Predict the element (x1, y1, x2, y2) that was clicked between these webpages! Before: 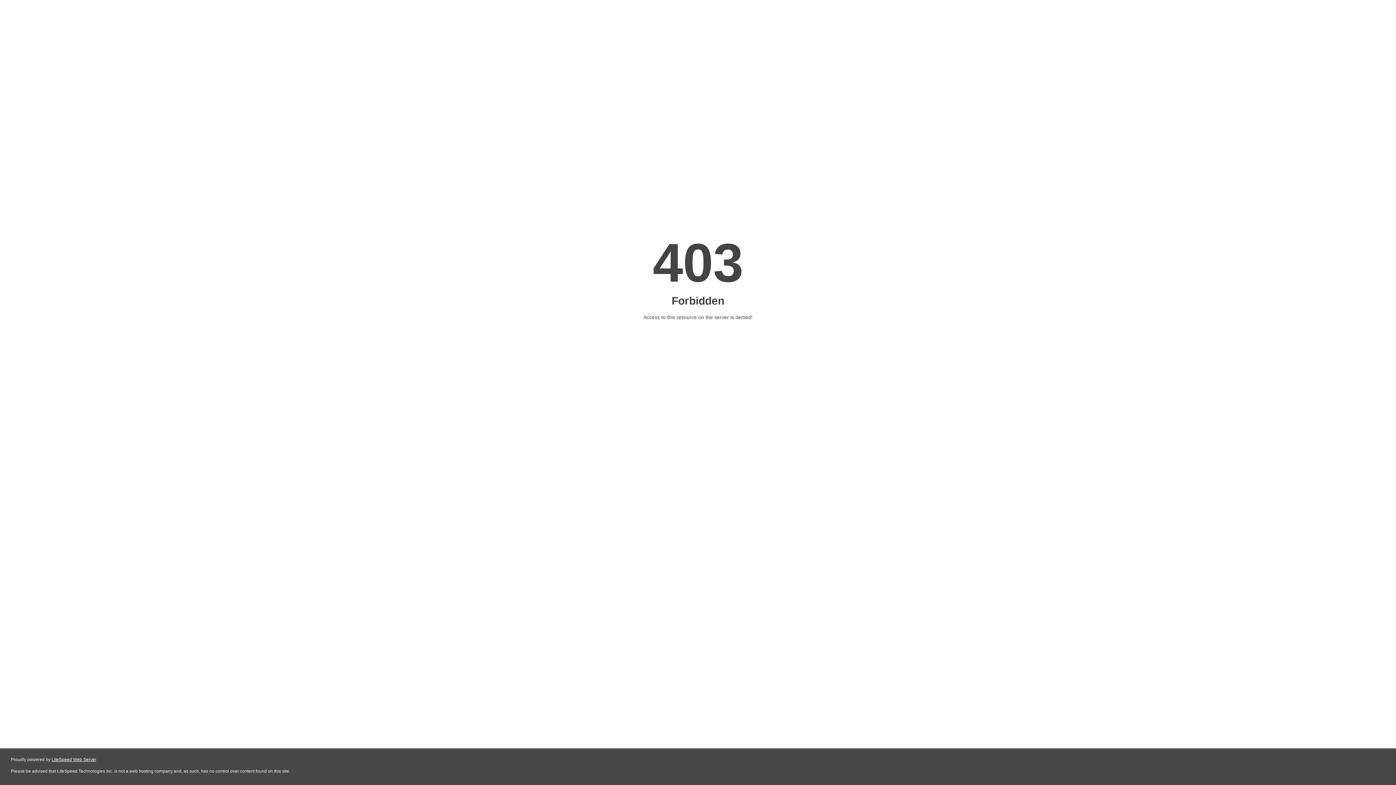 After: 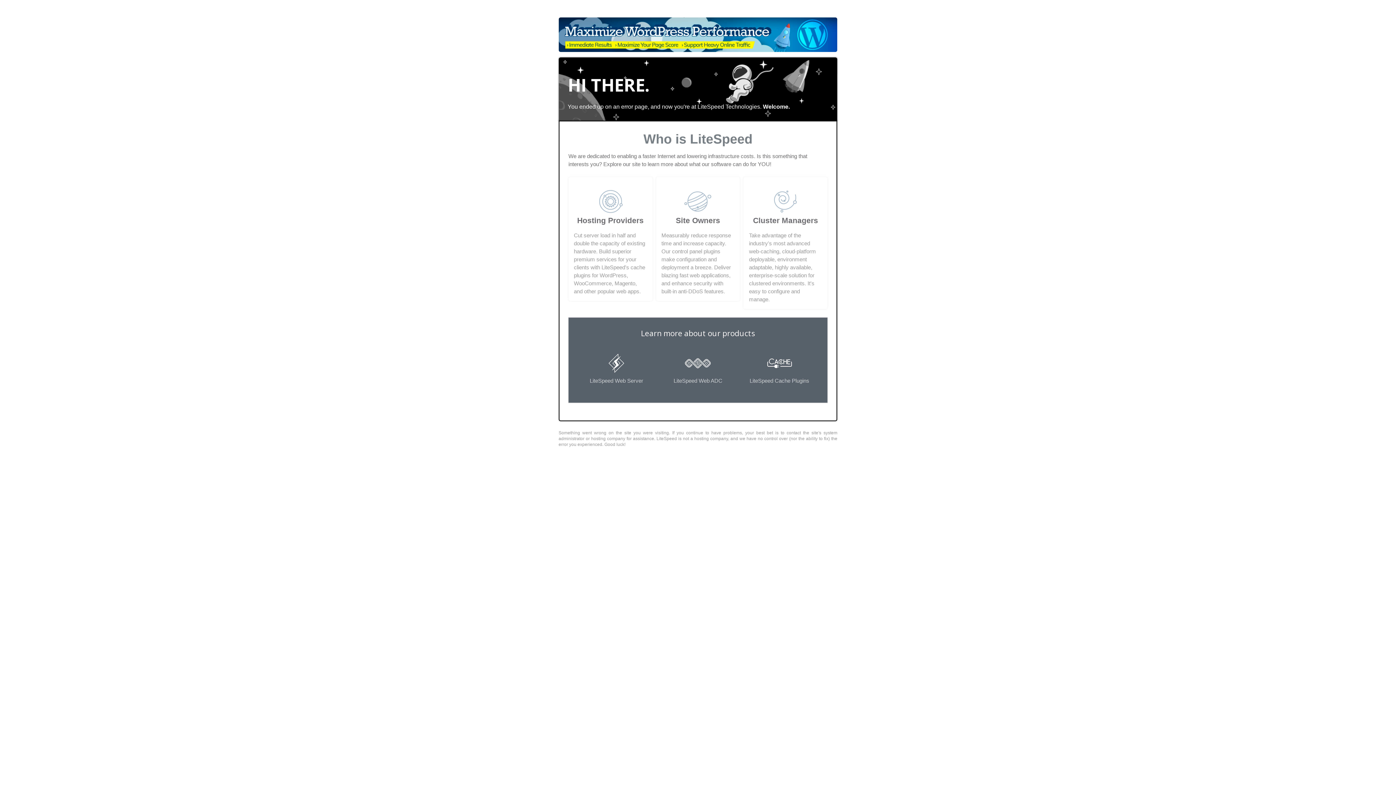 Action: label: LiteSpeed Web Server bbox: (51, 757, 96, 762)